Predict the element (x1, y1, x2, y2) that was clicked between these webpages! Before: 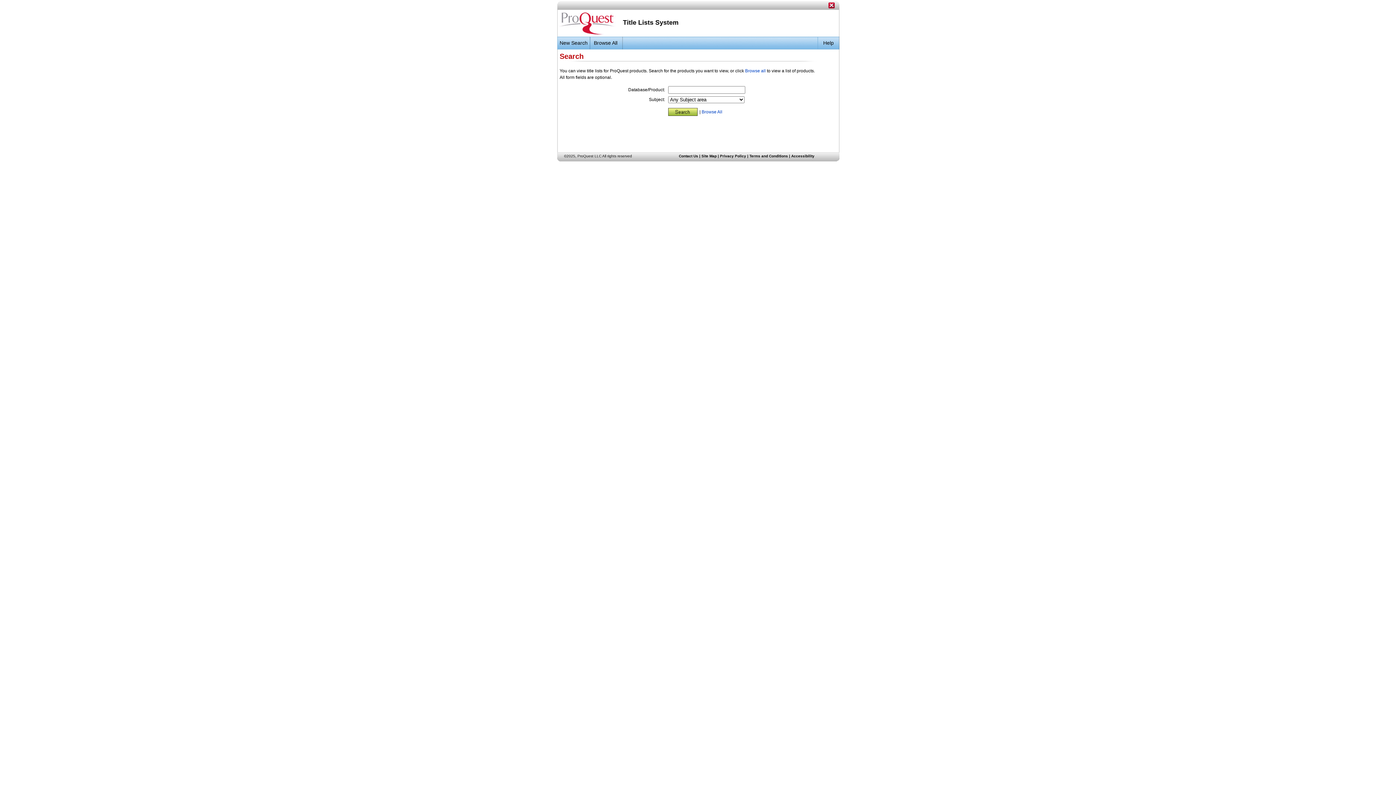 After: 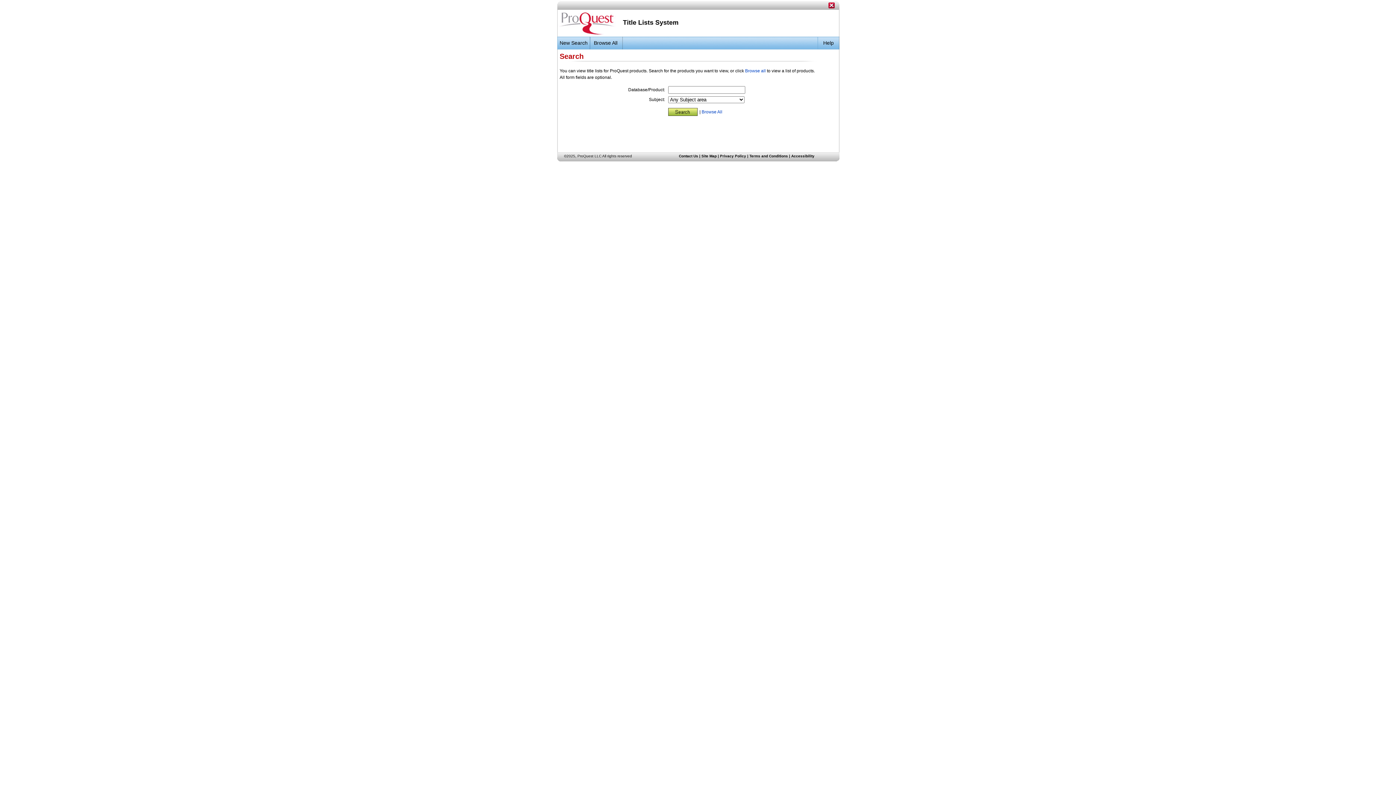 Action: bbox: (828, 4, 834, 9)